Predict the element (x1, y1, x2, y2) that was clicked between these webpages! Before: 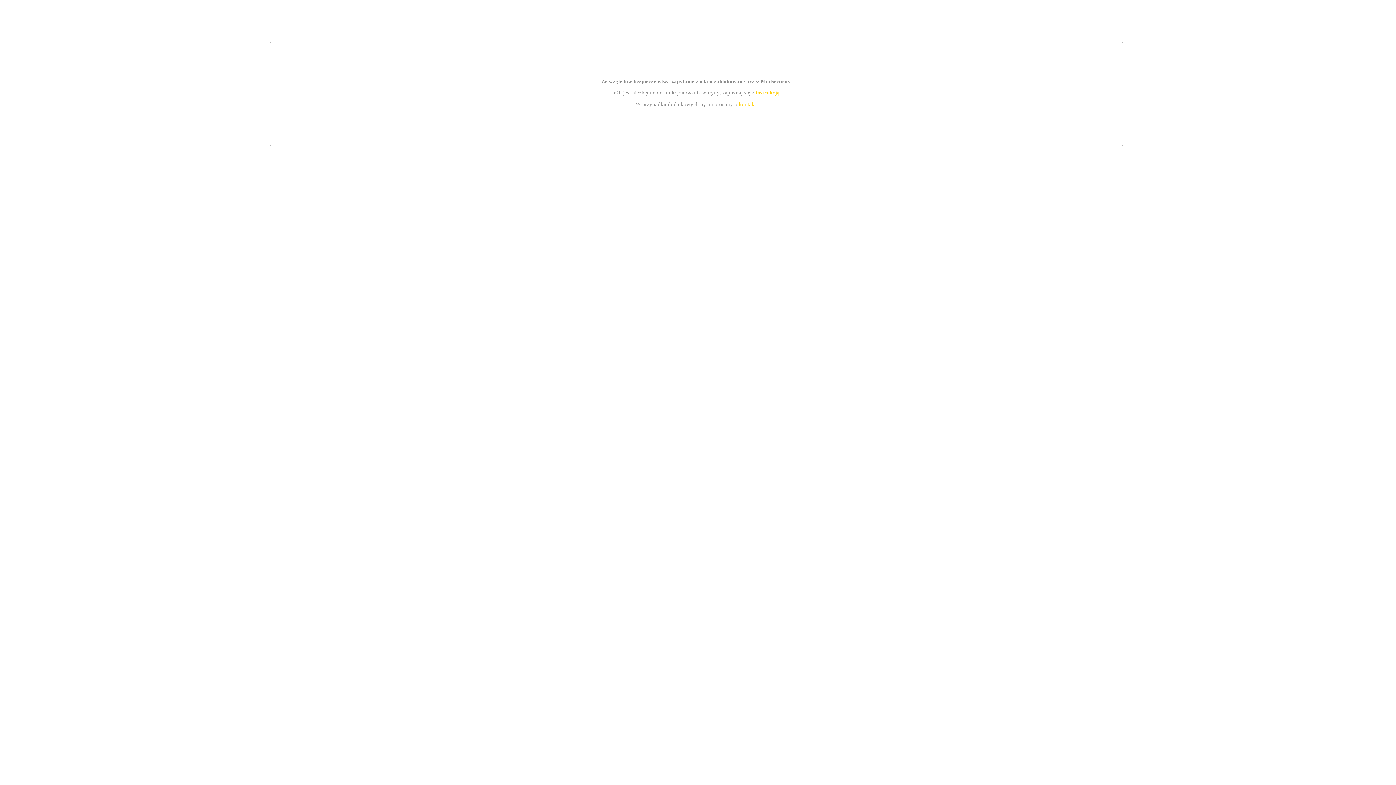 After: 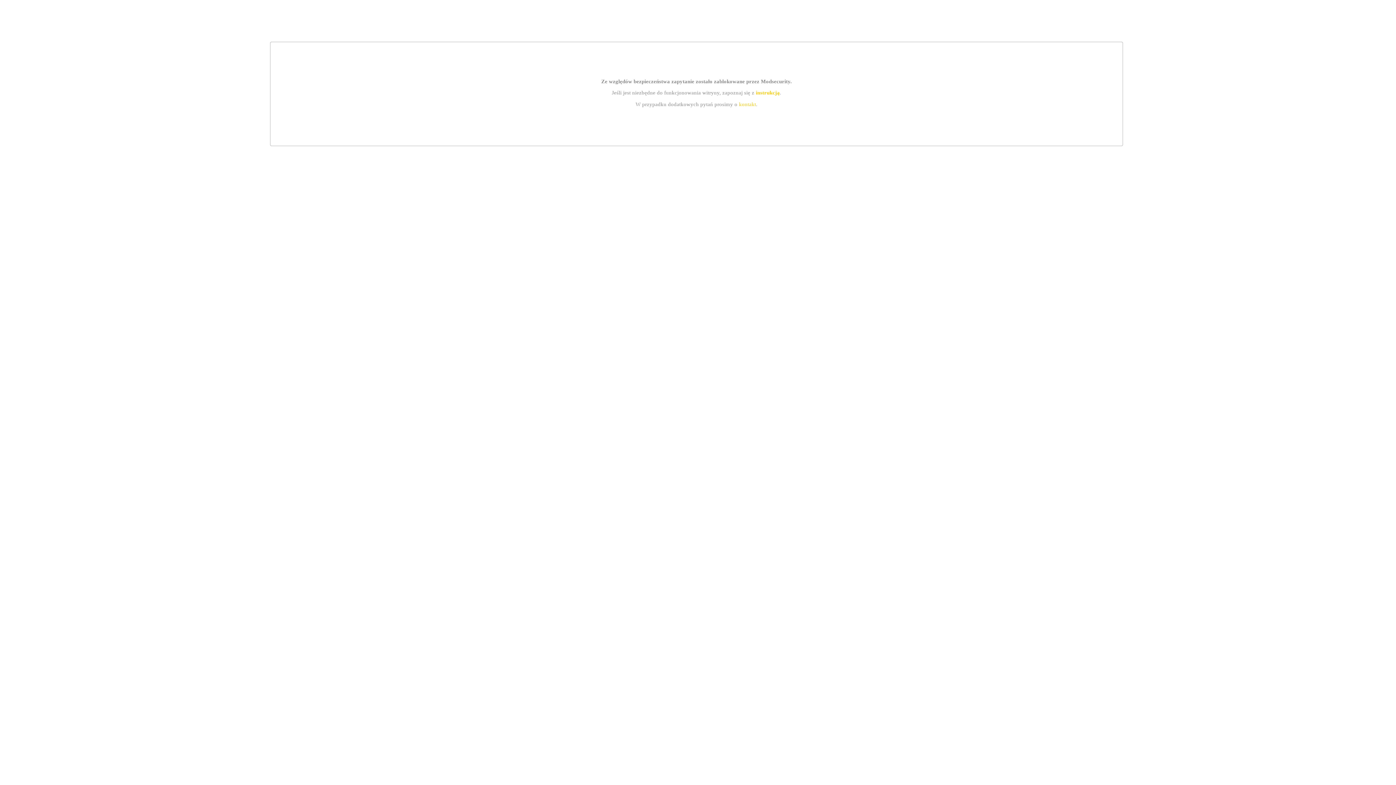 Action: bbox: (739, 101, 756, 107) label: kontakt